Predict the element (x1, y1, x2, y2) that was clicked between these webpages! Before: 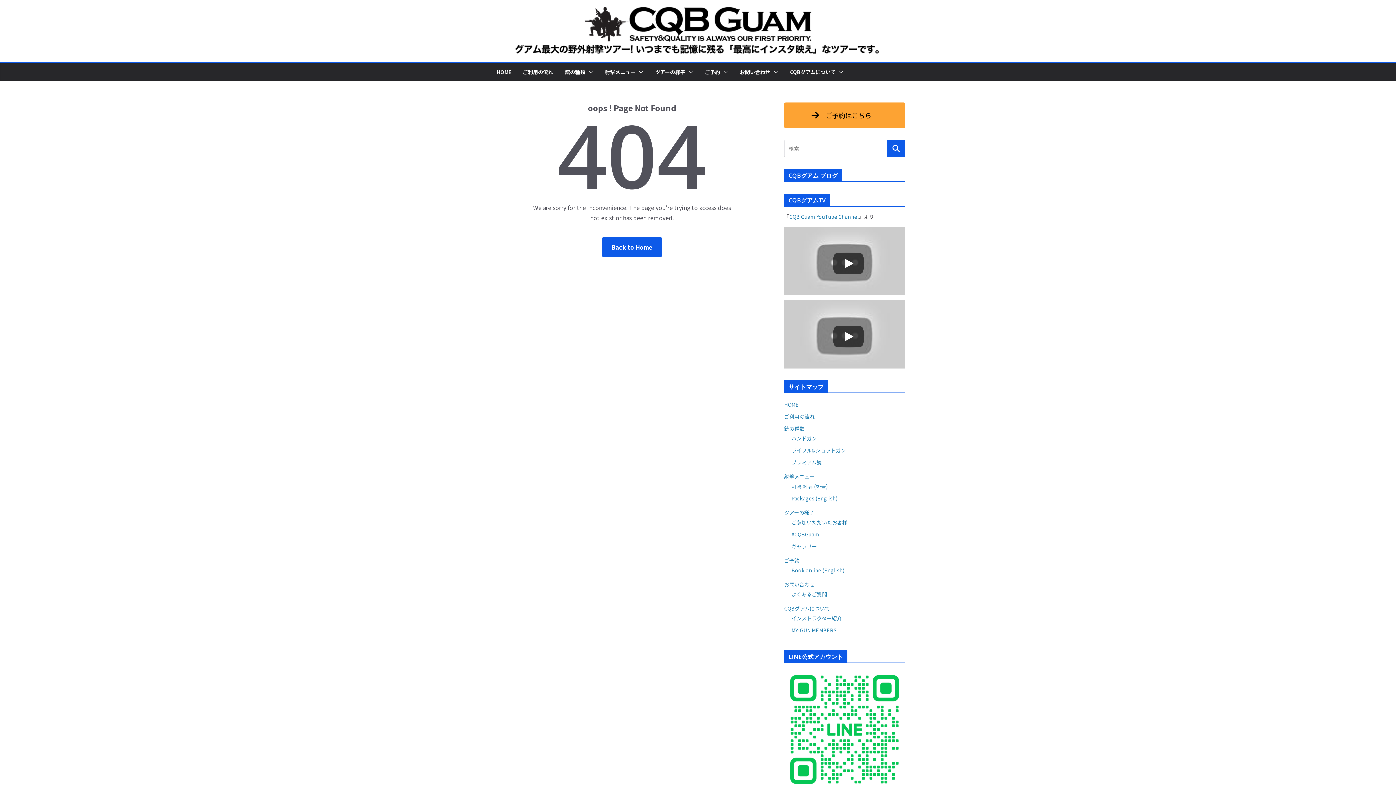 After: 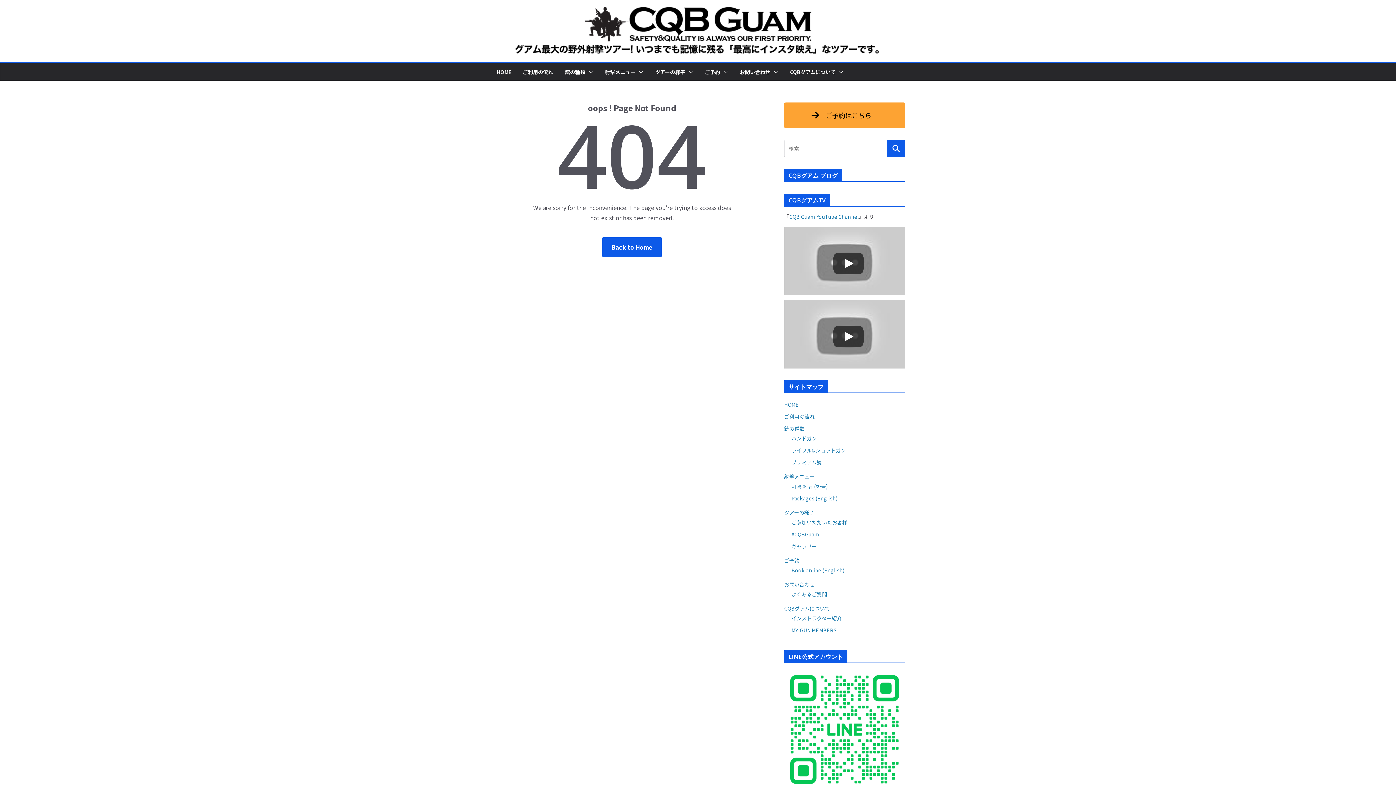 Action: bbox: (784, 484, 814, 491) label: 射撃メニュー